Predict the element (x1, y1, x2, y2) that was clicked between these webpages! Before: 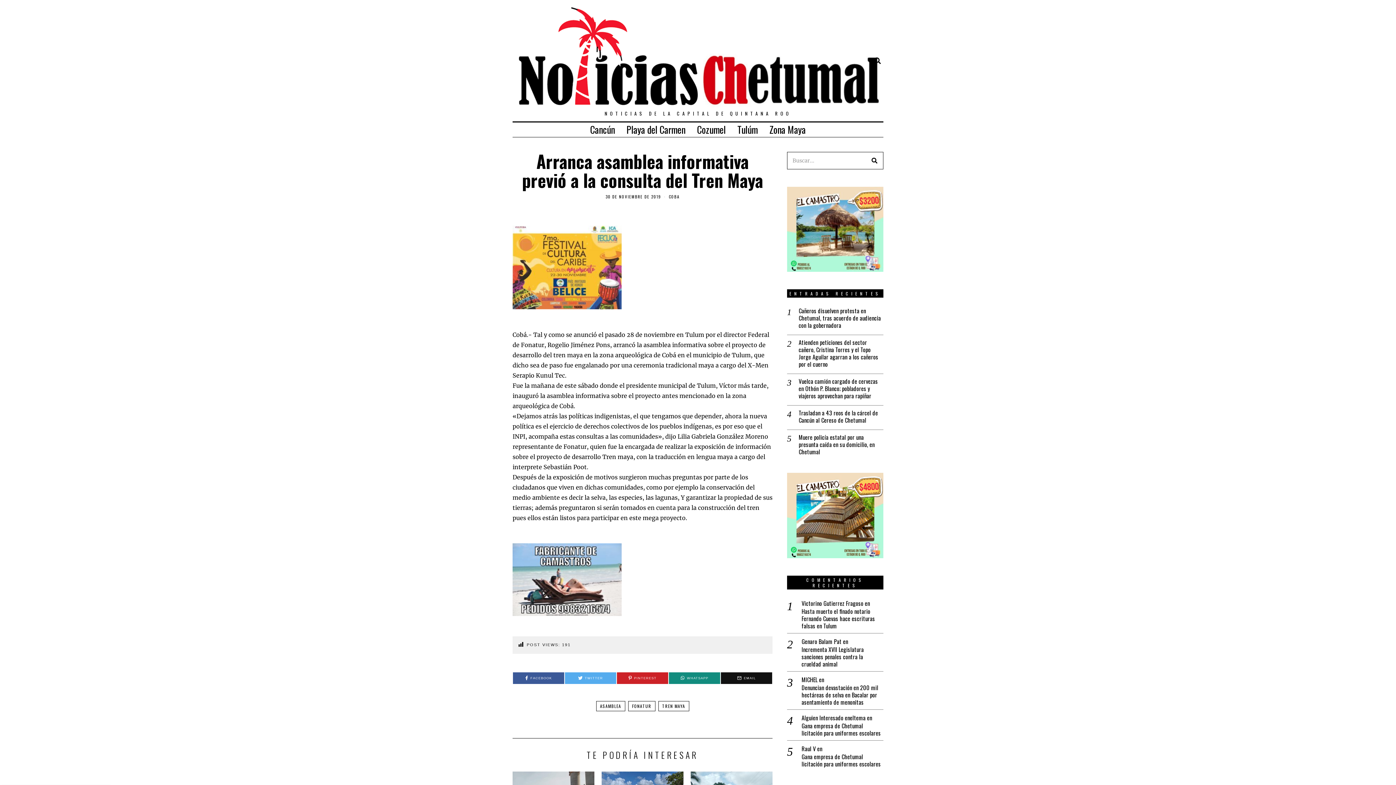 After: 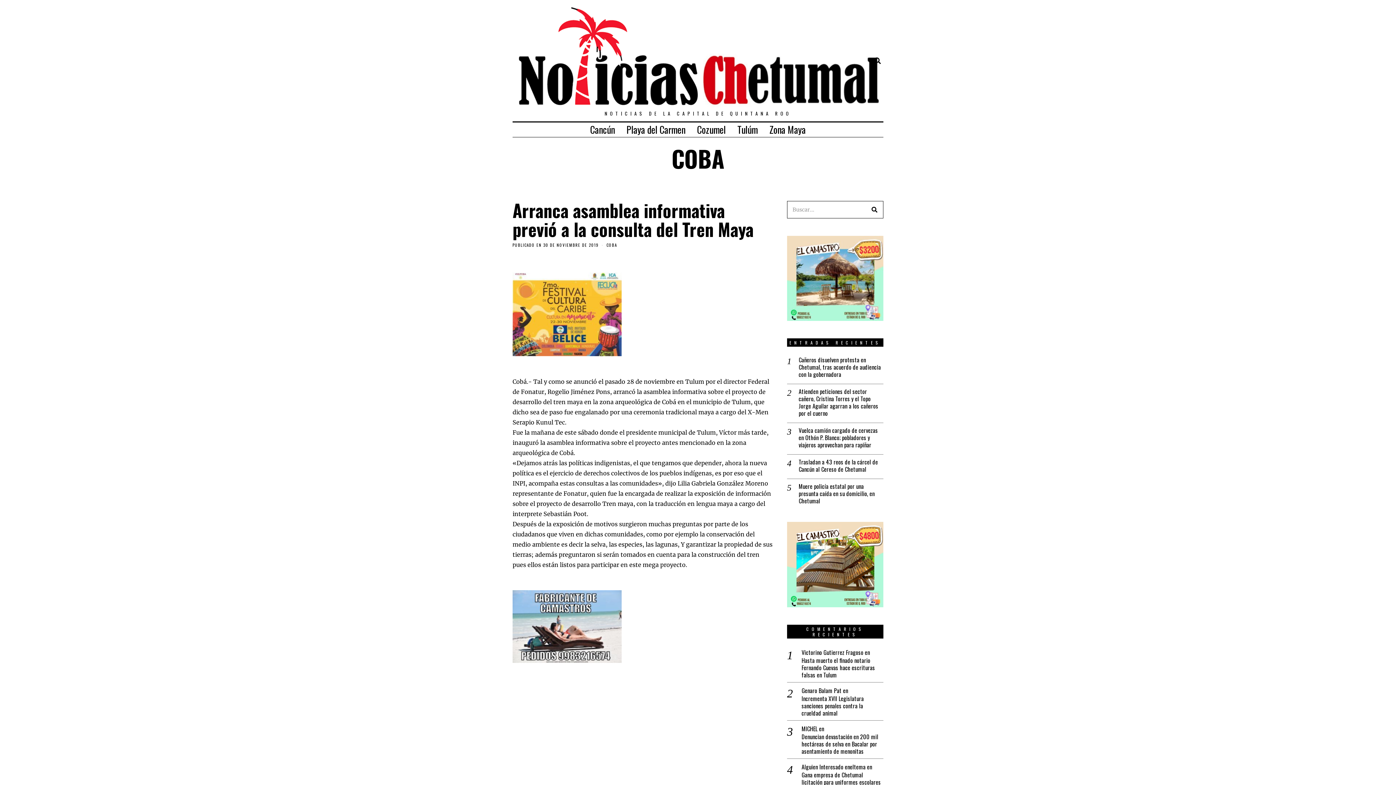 Action: label: COBA bbox: (669, 193, 679, 199)